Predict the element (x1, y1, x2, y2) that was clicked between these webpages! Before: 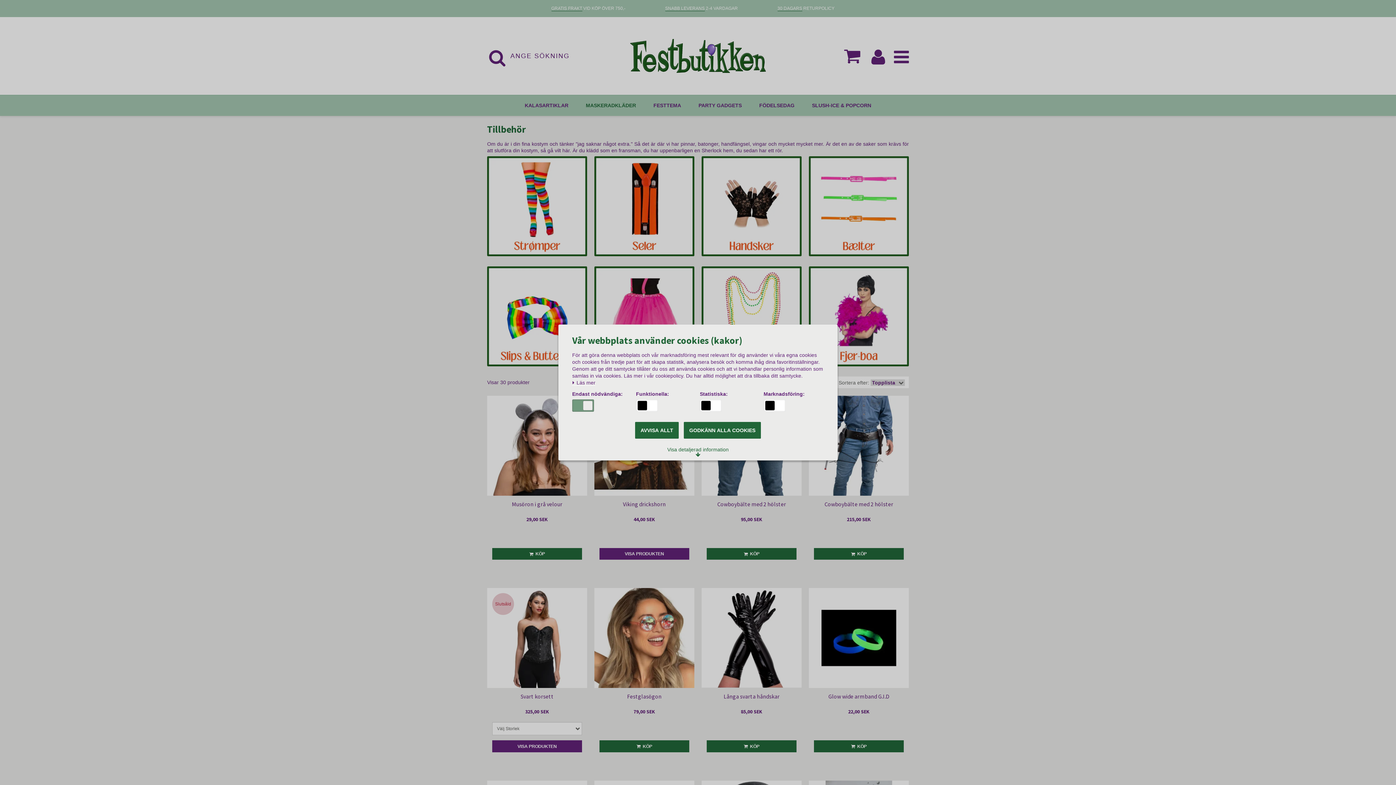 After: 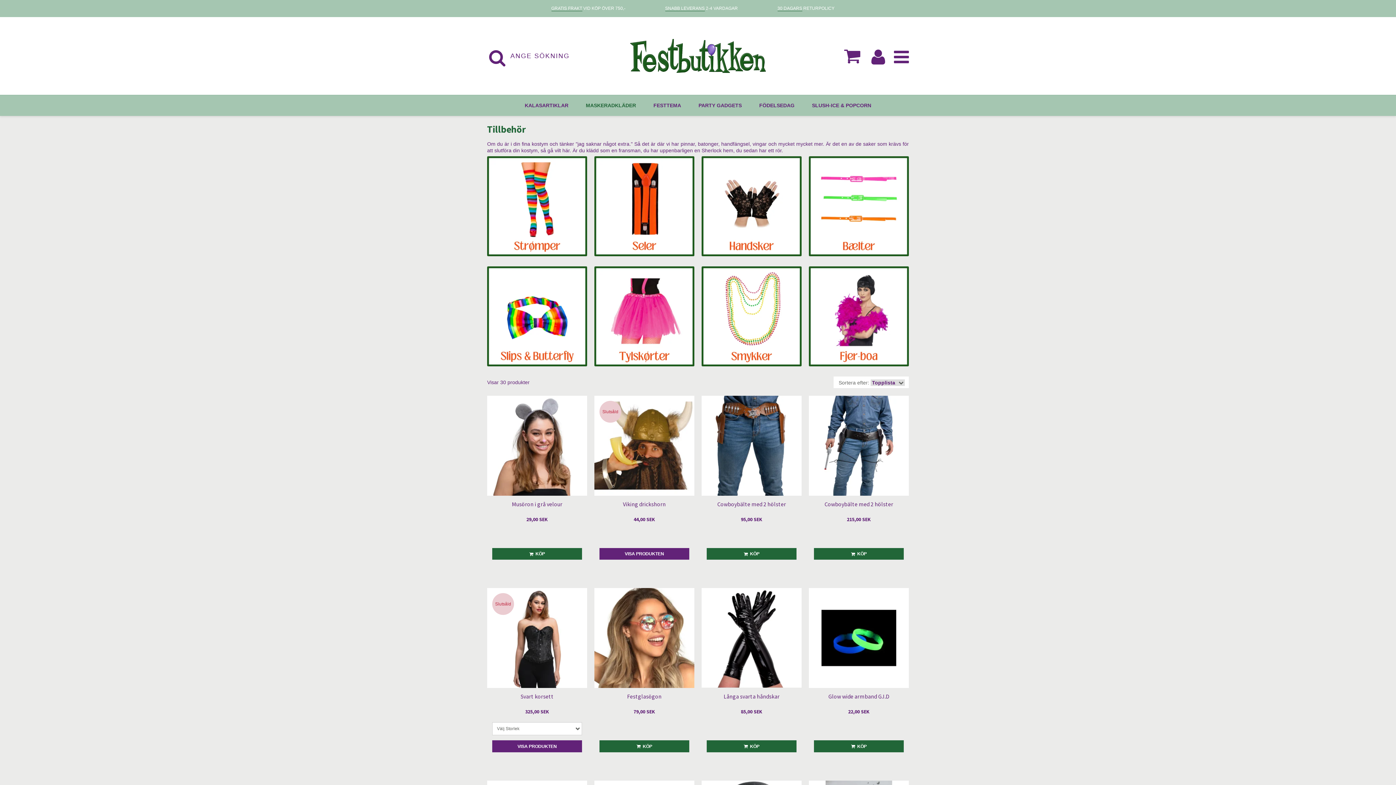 Action: label: AVVISA ALLT bbox: (635, 422, 678, 438)